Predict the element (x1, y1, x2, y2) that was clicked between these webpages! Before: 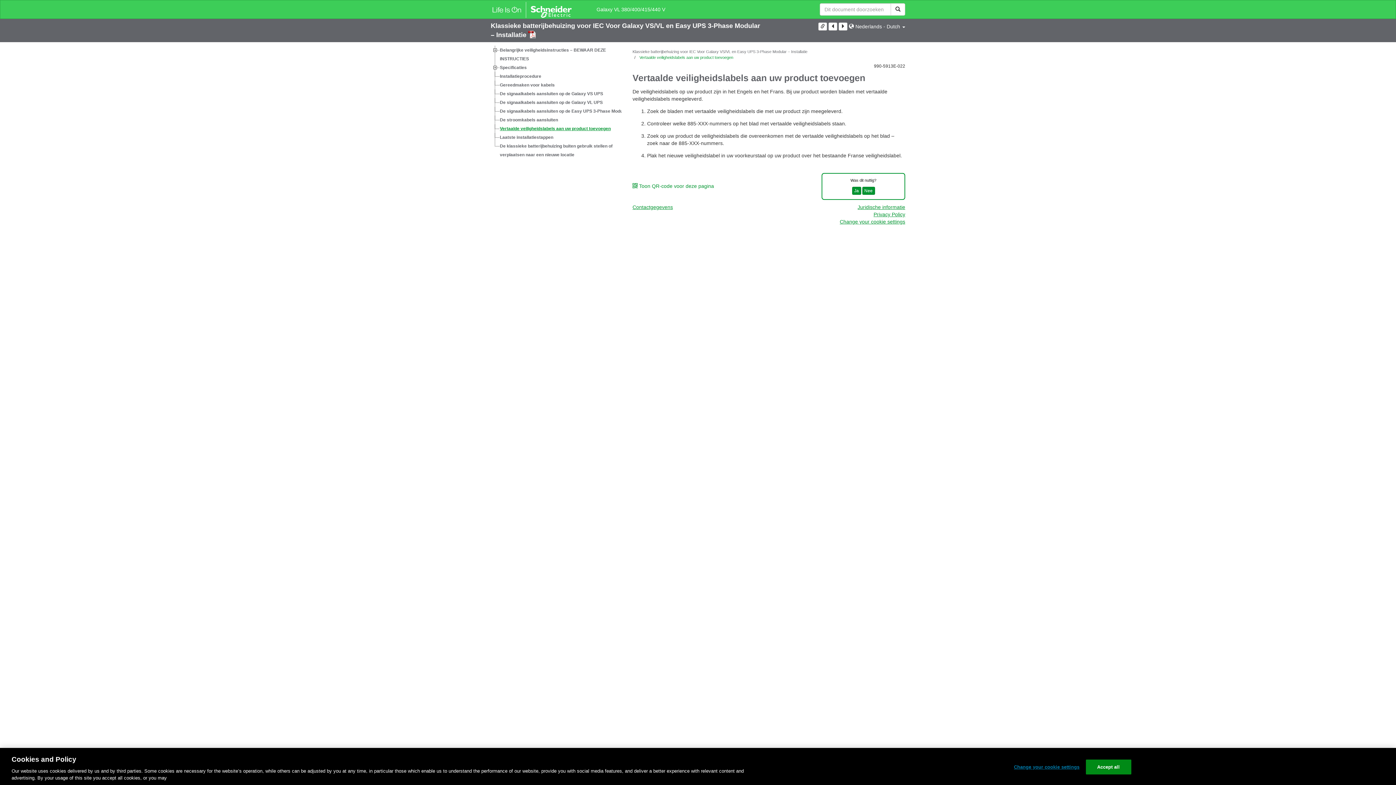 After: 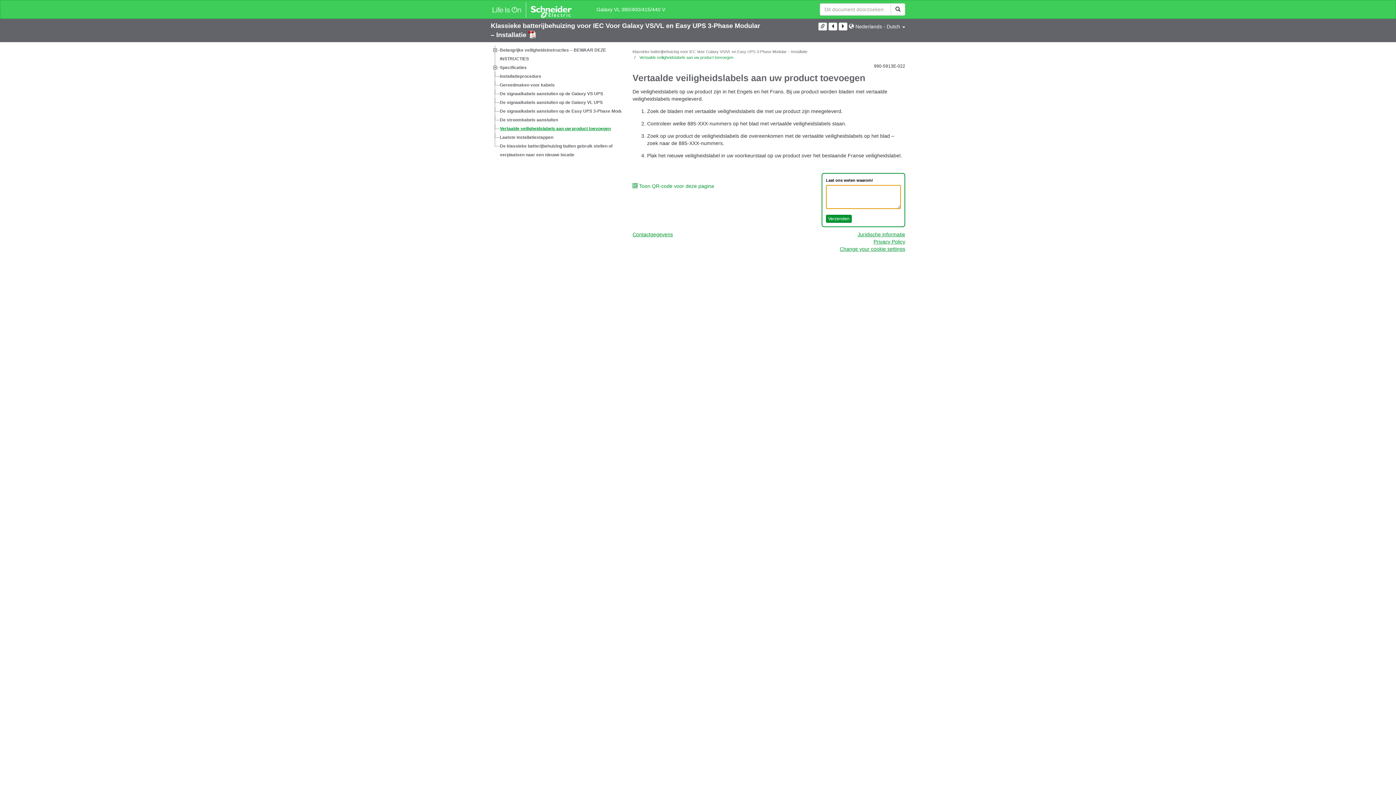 Action: label: Nee bbox: (862, 186, 875, 194)